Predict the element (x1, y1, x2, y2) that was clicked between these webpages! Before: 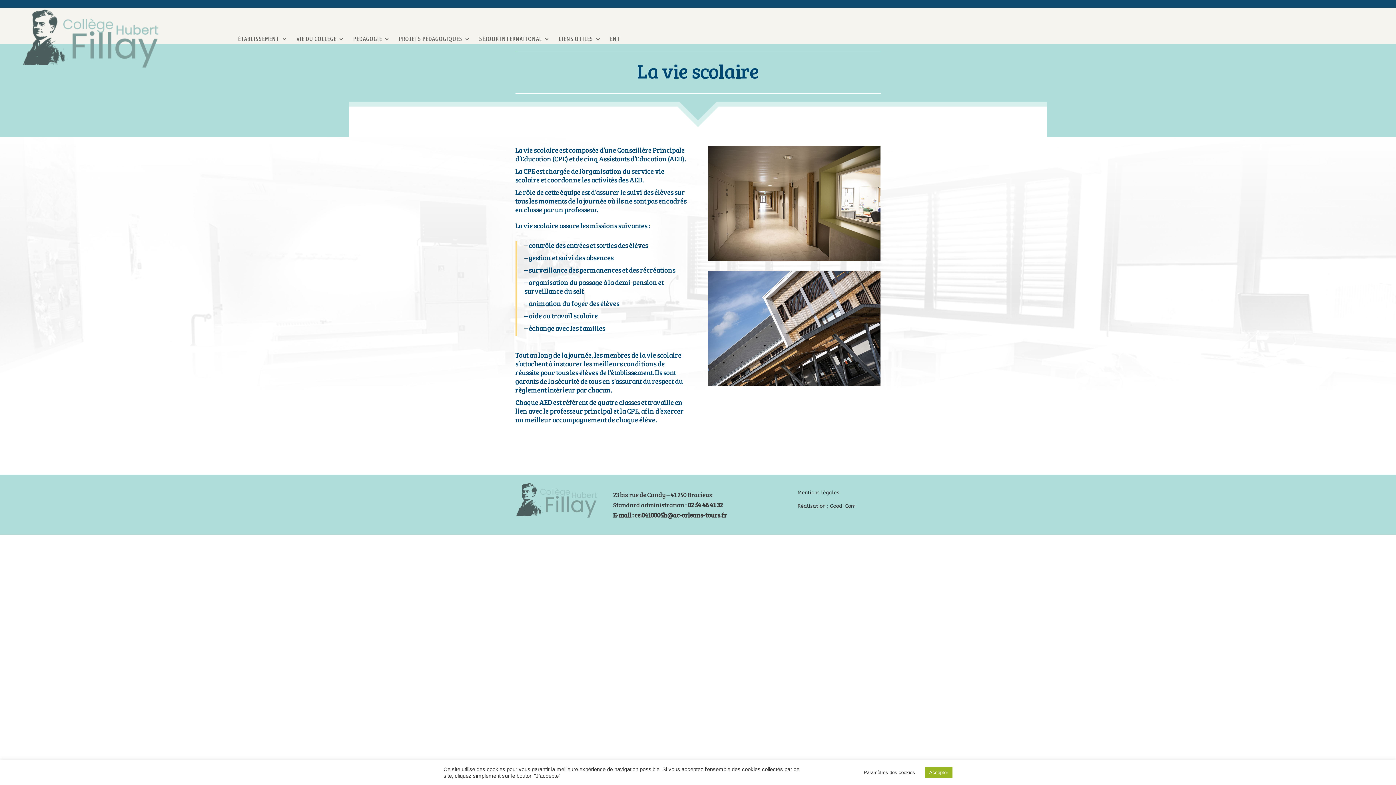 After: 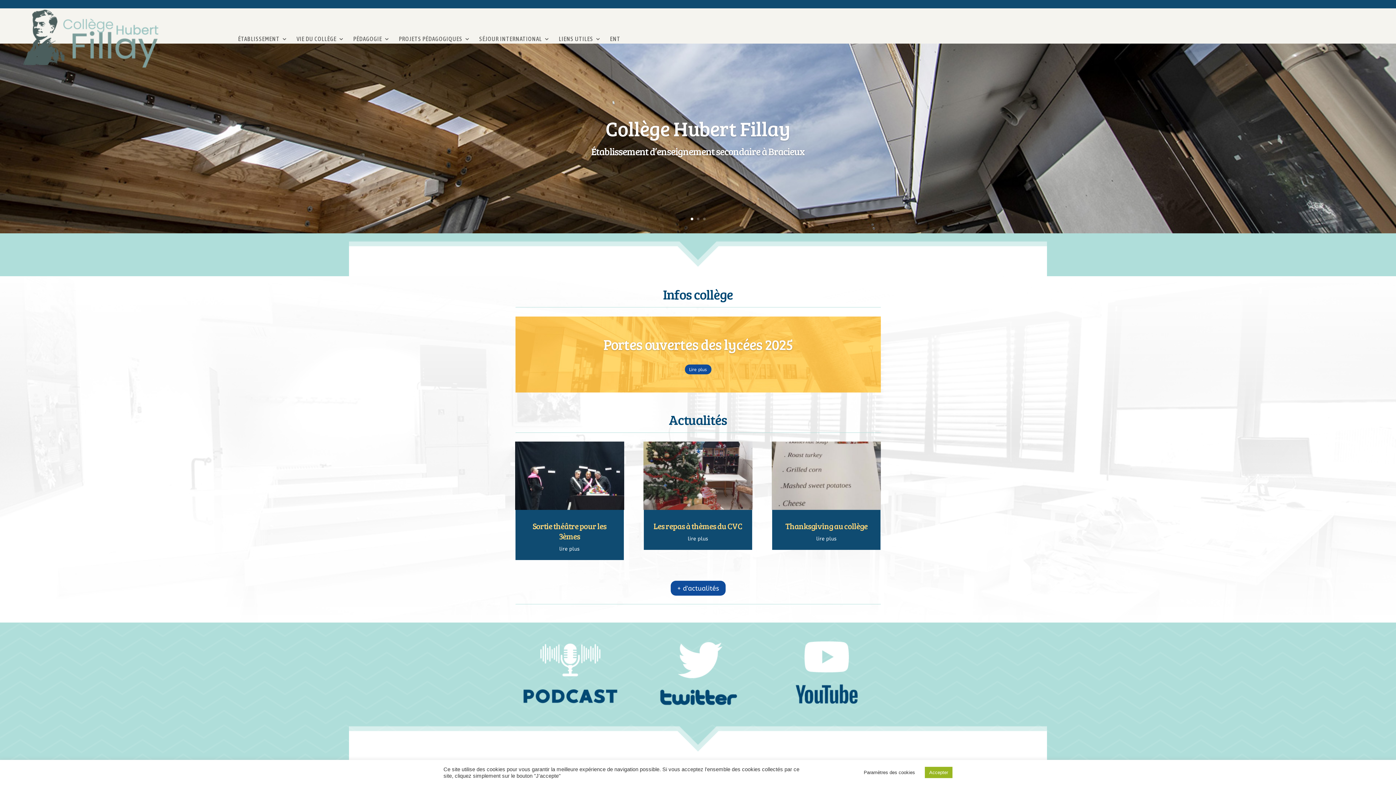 Action: label: ÉTABLISSEMENT bbox: (238, 8, 287, 69)